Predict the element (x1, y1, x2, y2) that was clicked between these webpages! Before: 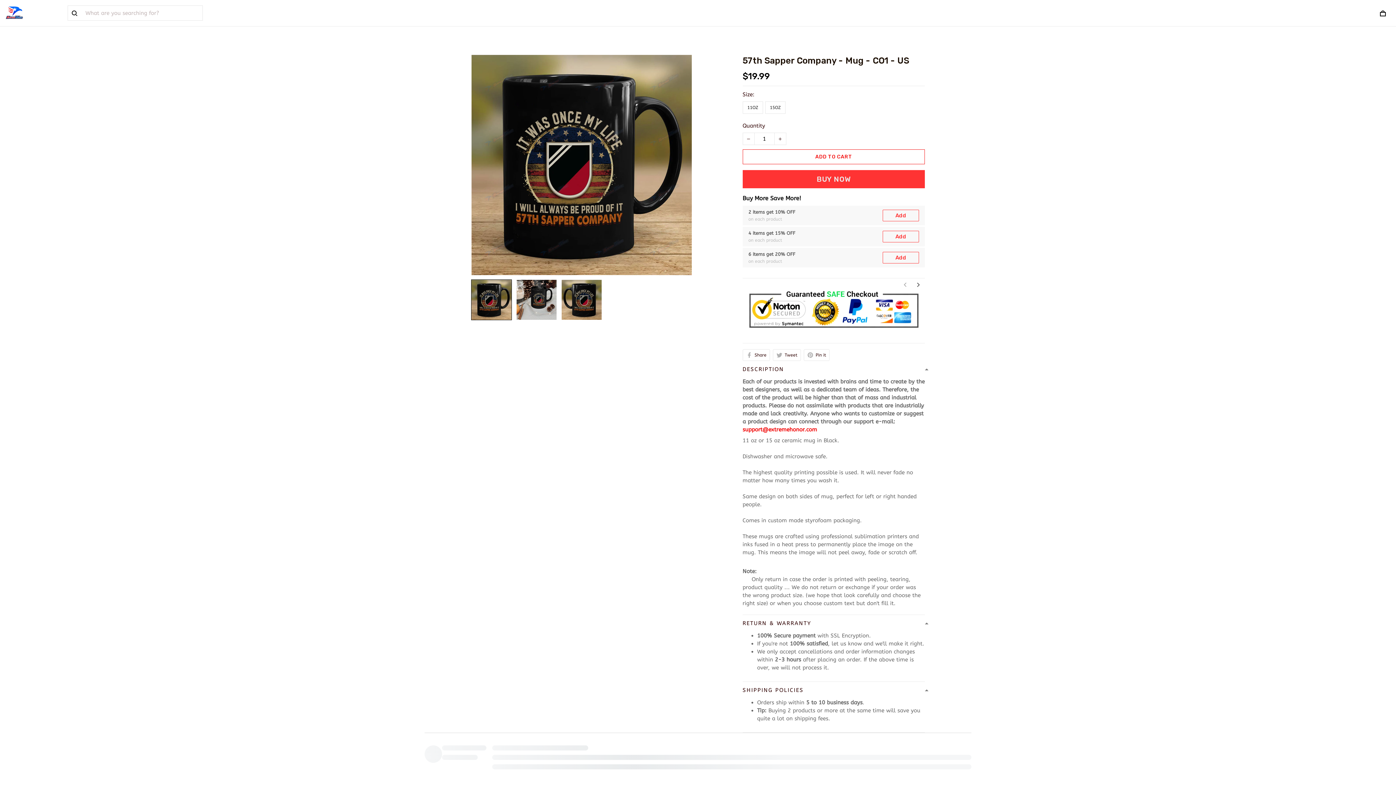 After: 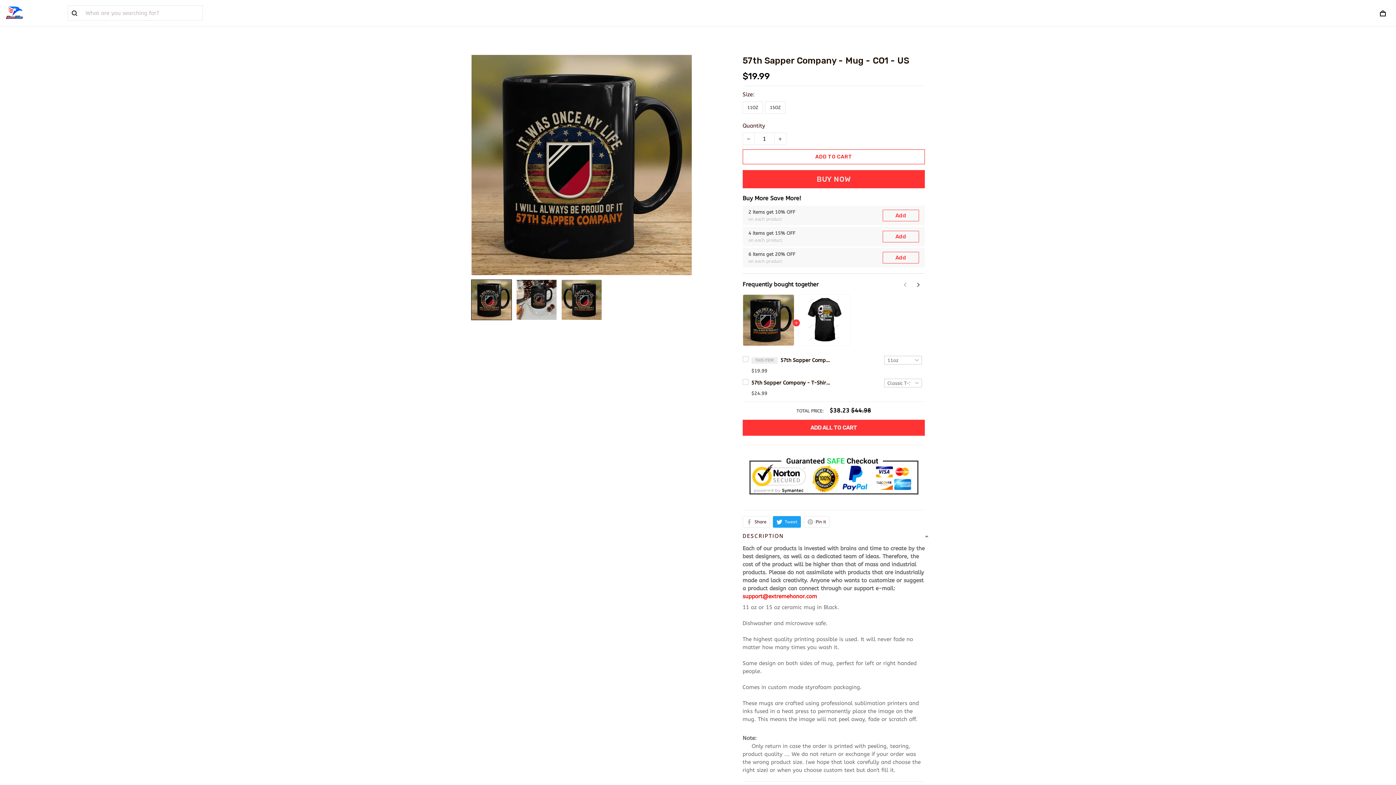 Action: bbox: (772, 406, 800, 418) label: Tweet